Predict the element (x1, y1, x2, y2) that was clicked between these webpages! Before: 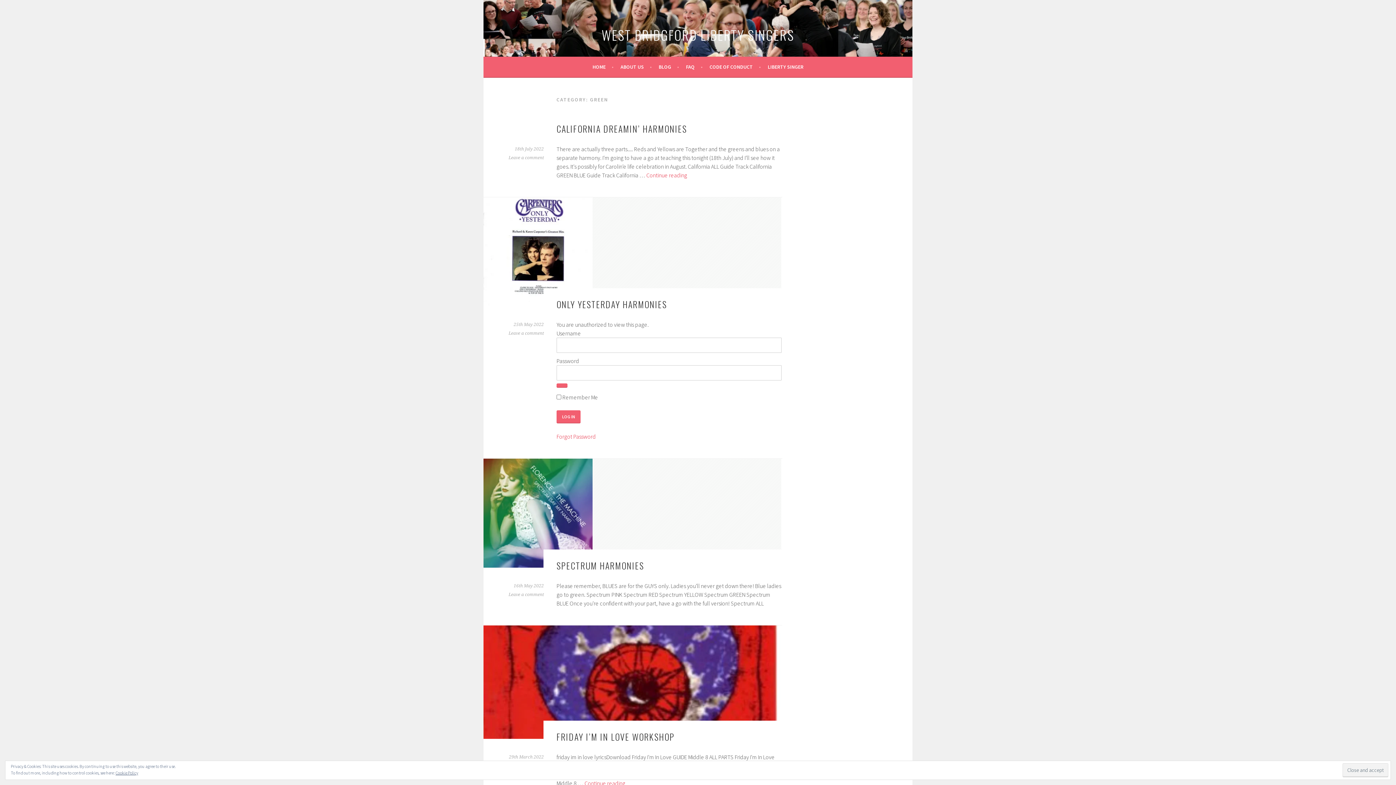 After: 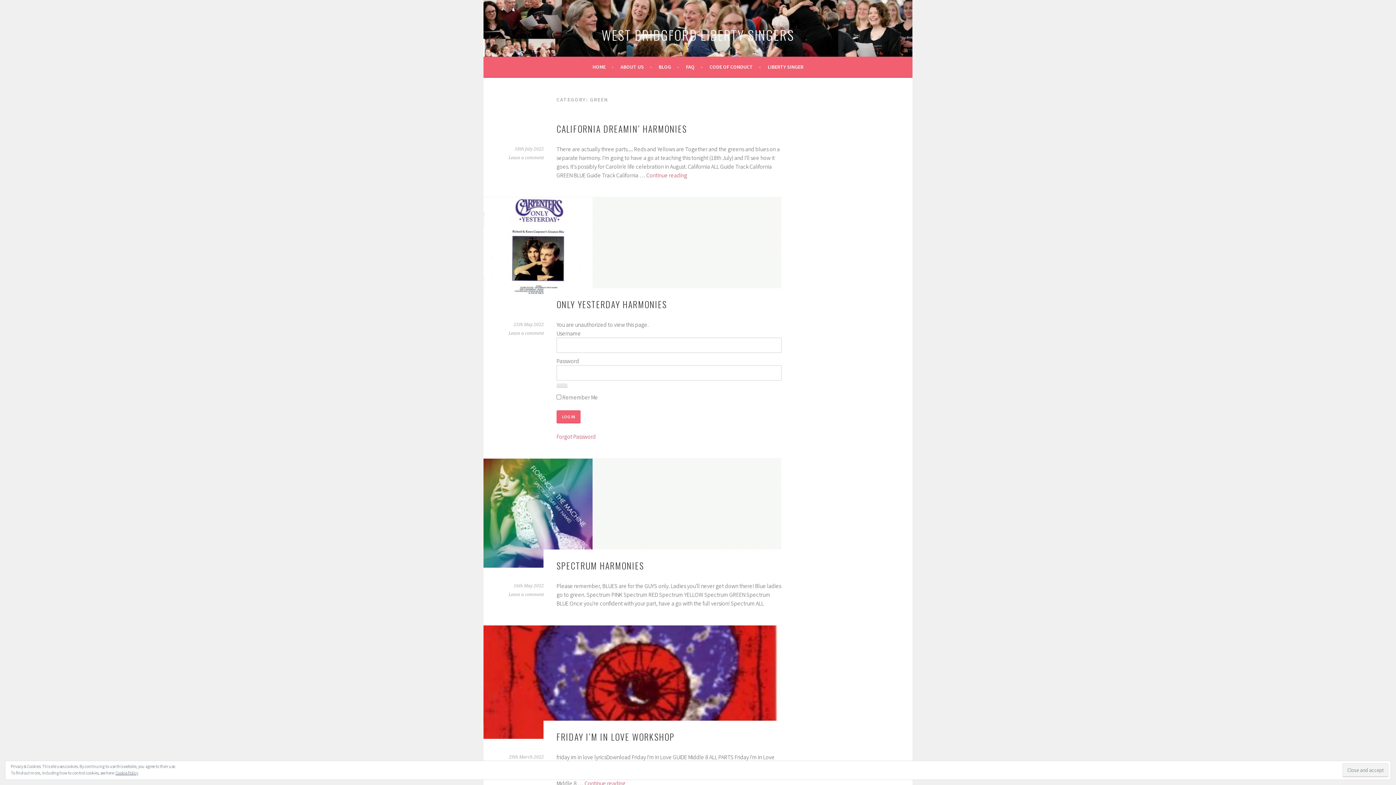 Action: bbox: (556, 383, 567, 388) label: Show password